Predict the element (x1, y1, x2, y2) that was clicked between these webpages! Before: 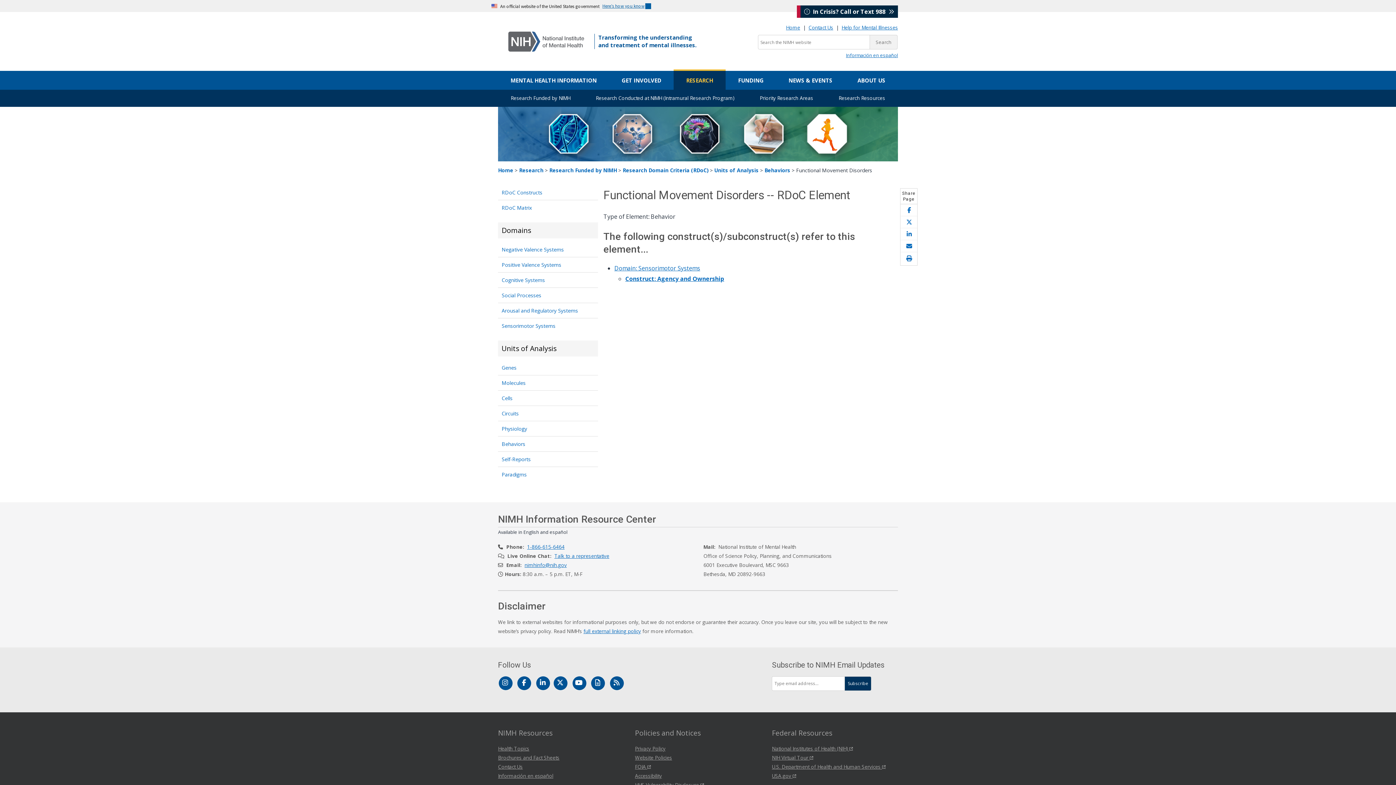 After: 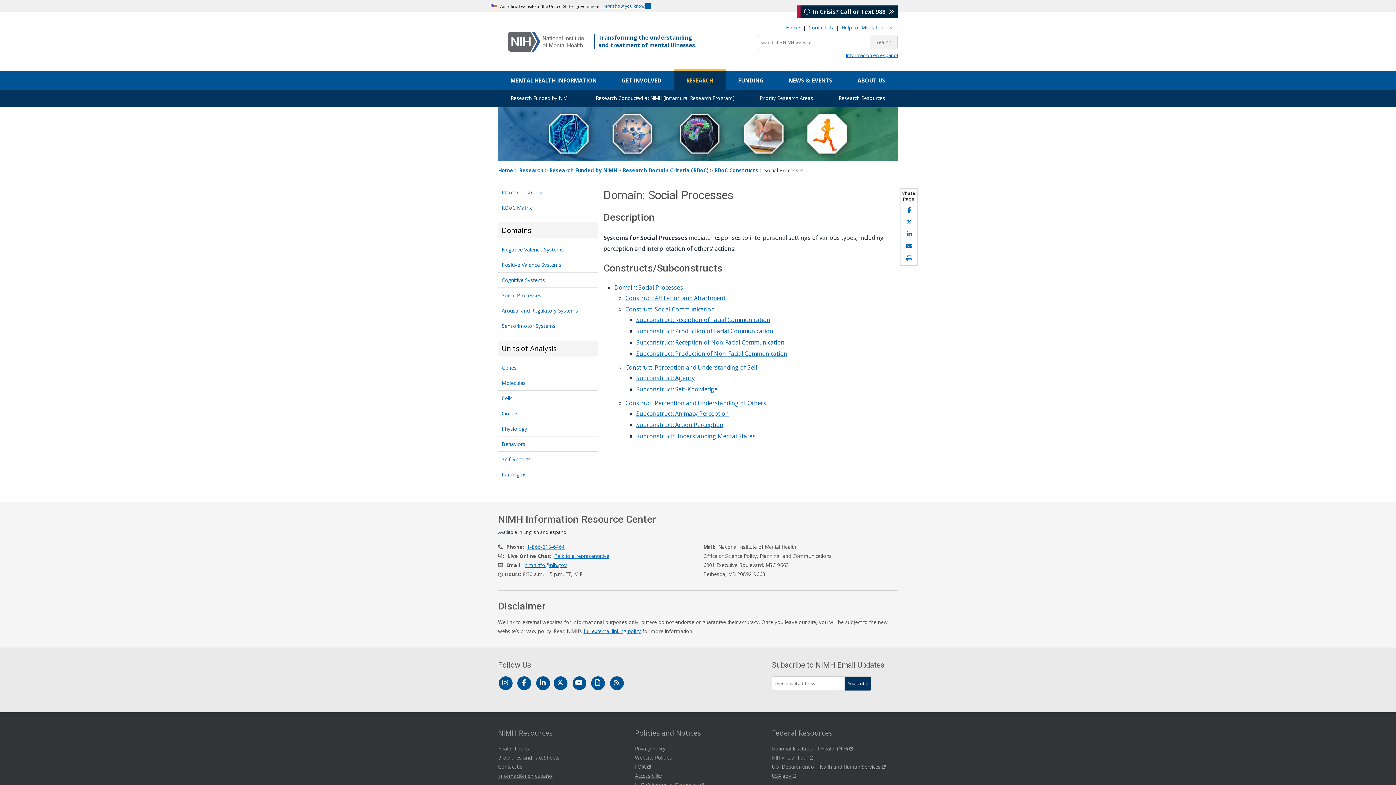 Action: label: Social Processes bbox: (498, 288, 598, 302)